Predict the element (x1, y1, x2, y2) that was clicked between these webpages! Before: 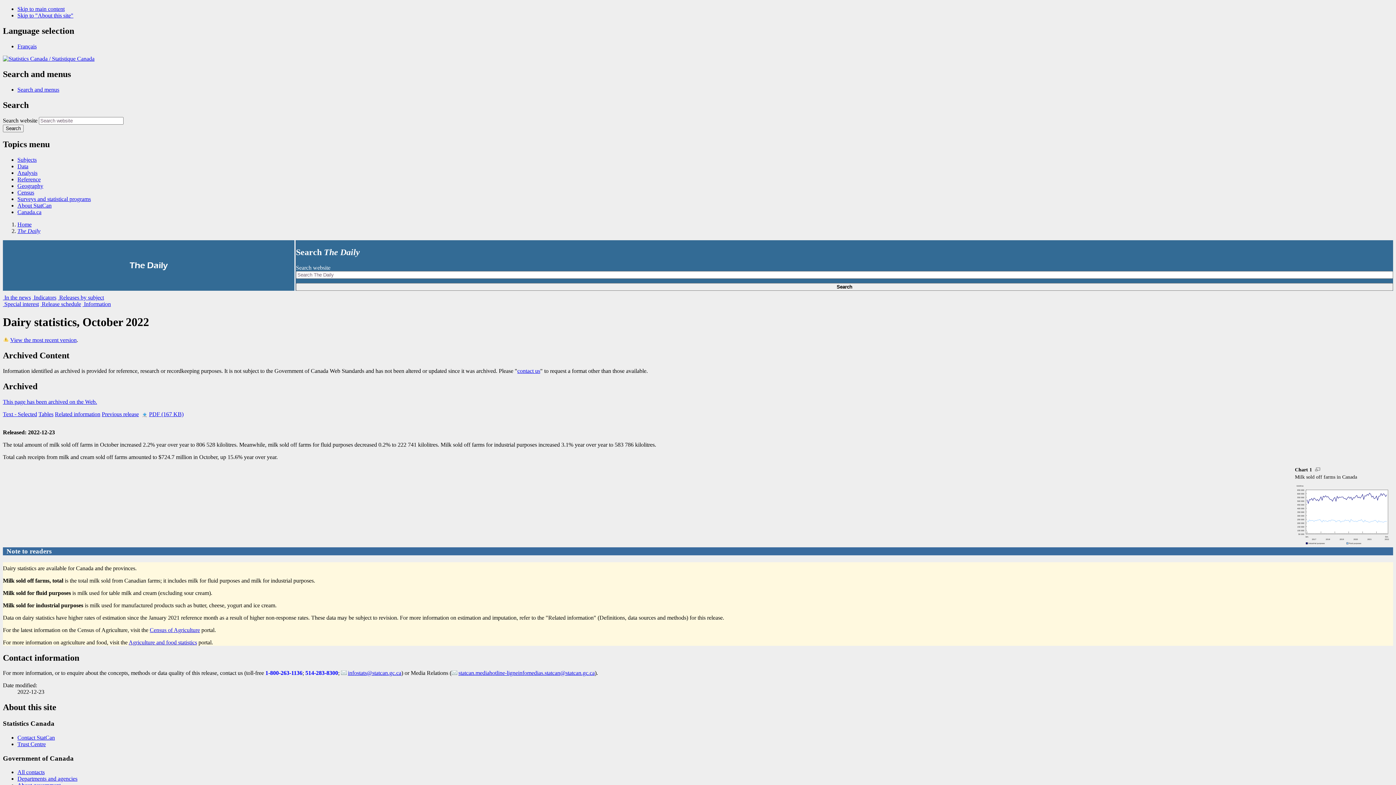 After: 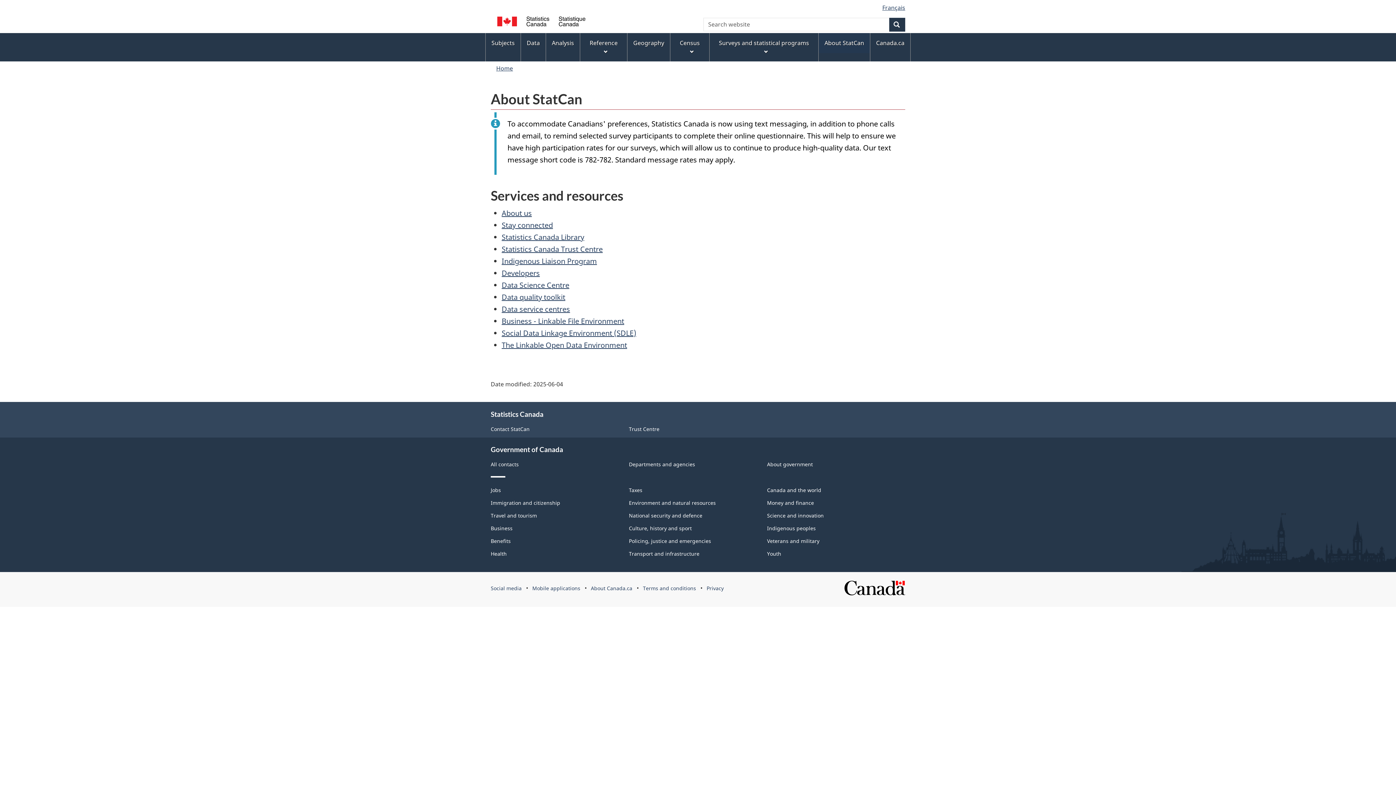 Action: label: About StatCan bbox: (17, 202, 51, 208)